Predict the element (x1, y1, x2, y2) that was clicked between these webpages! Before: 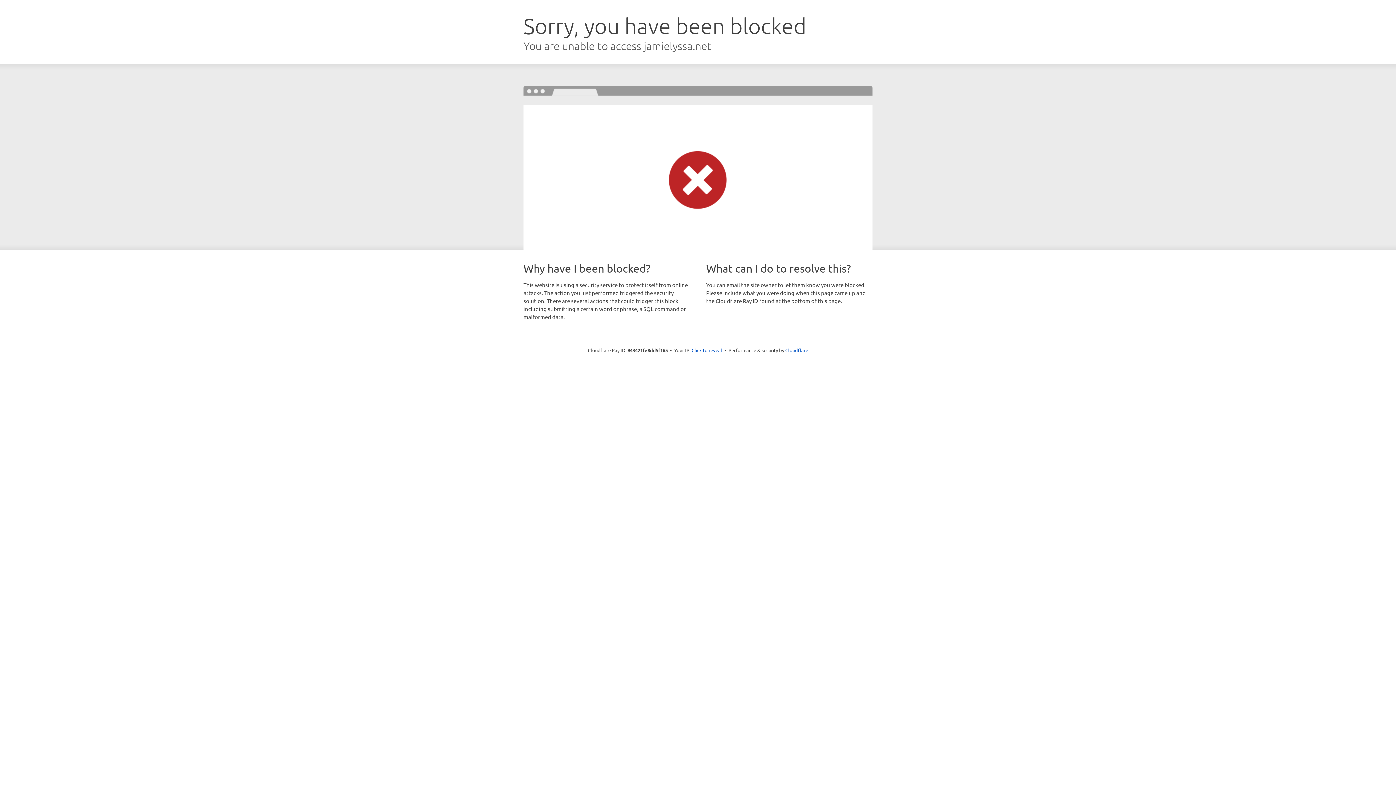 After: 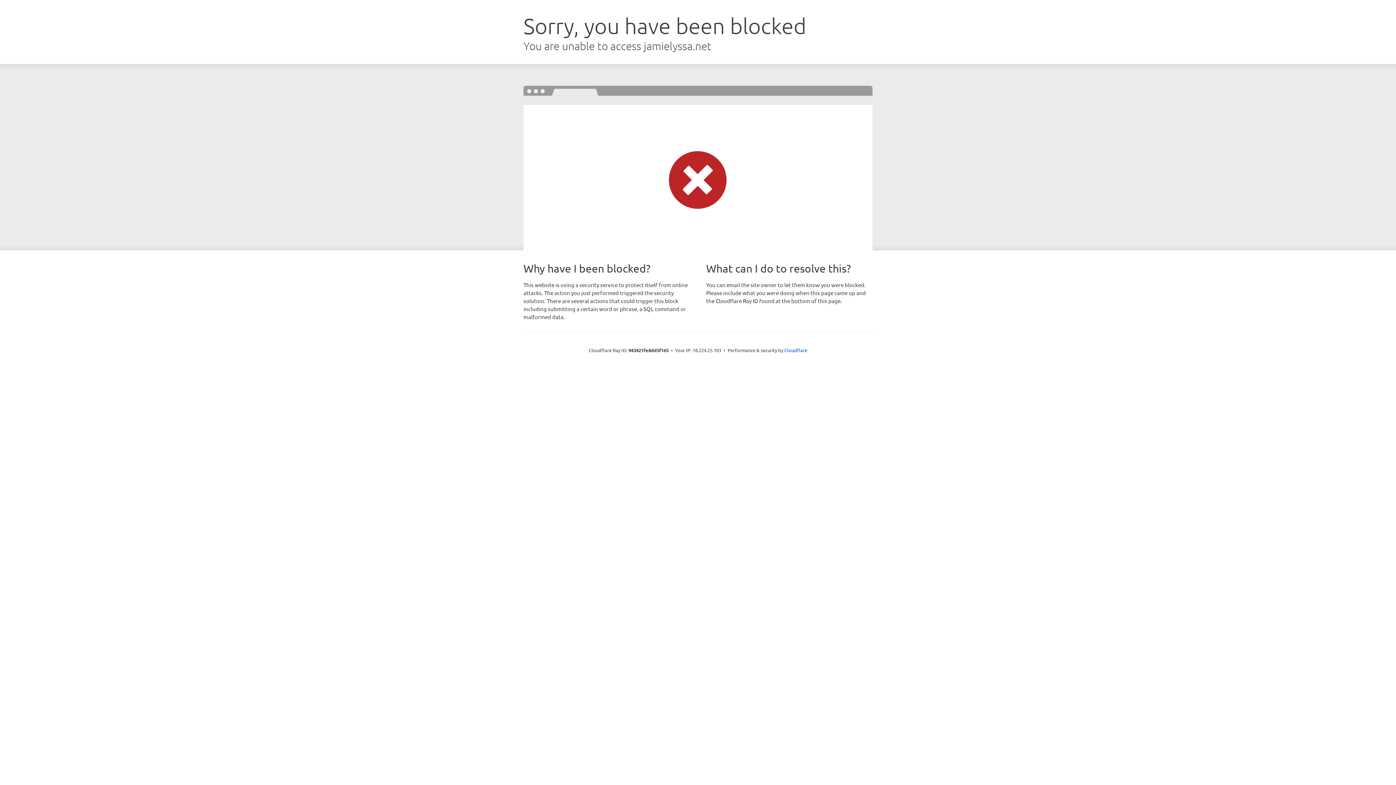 Action: label: Click to reveal bbox: (691, 346, 722, 353)